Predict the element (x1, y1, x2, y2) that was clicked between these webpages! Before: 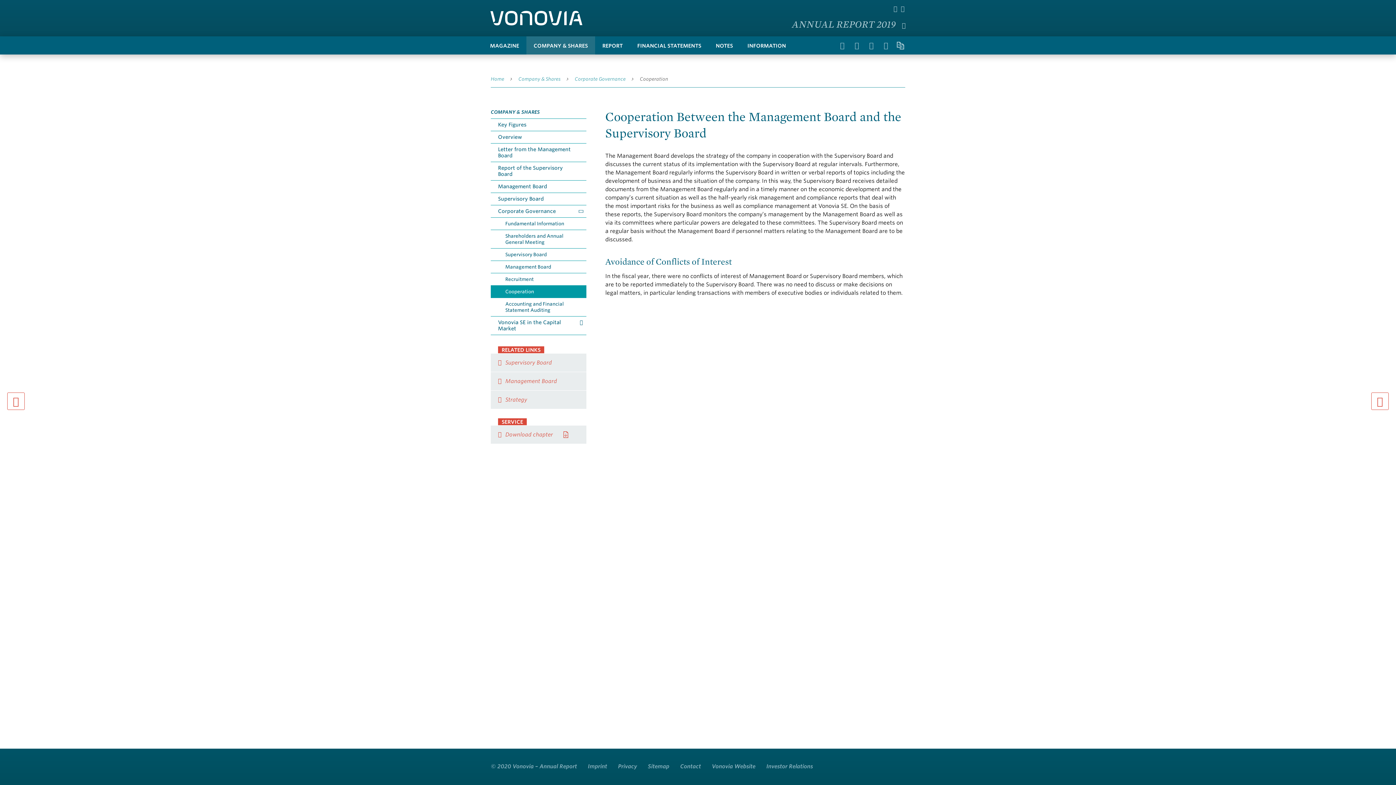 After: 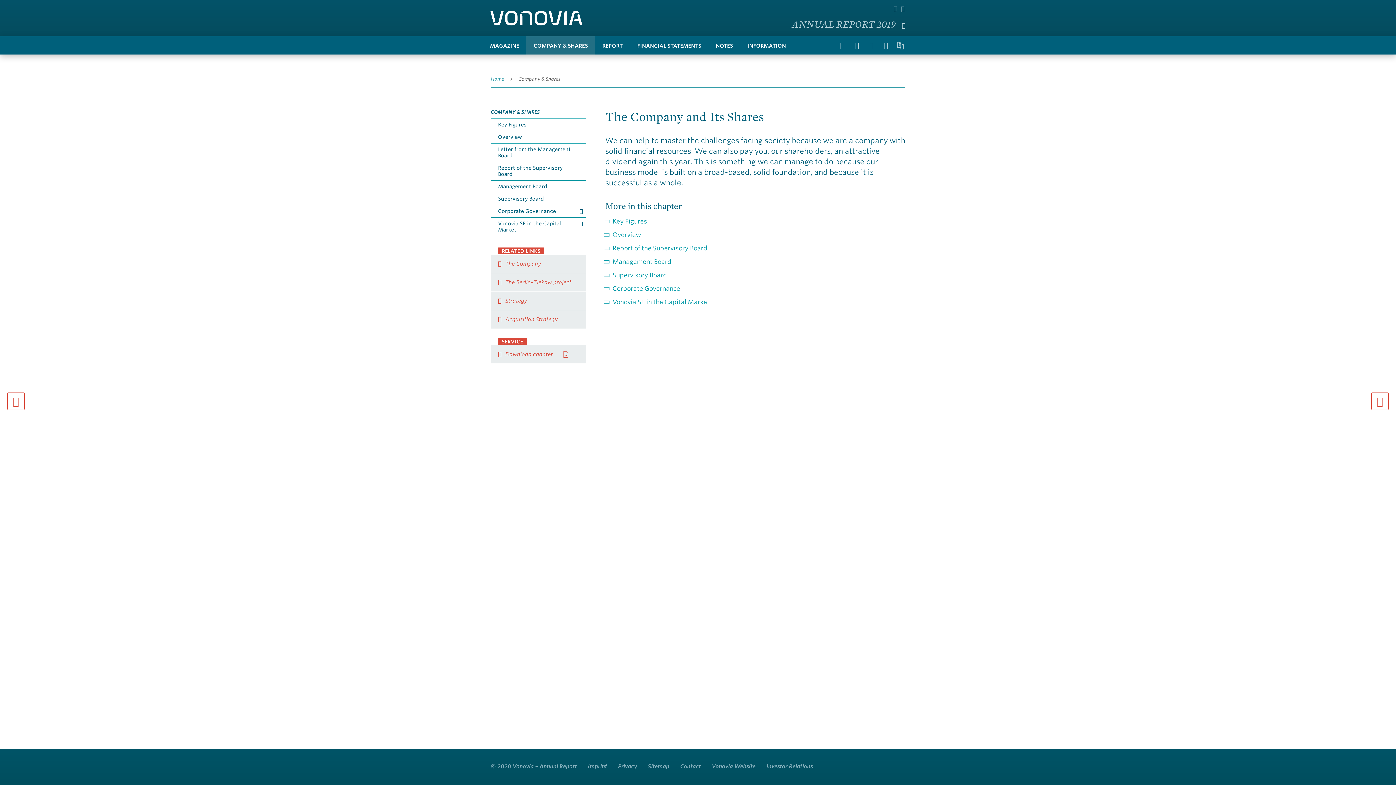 Action: bbox: (490, 106, 586, 118) label: COMPANY & SHARES